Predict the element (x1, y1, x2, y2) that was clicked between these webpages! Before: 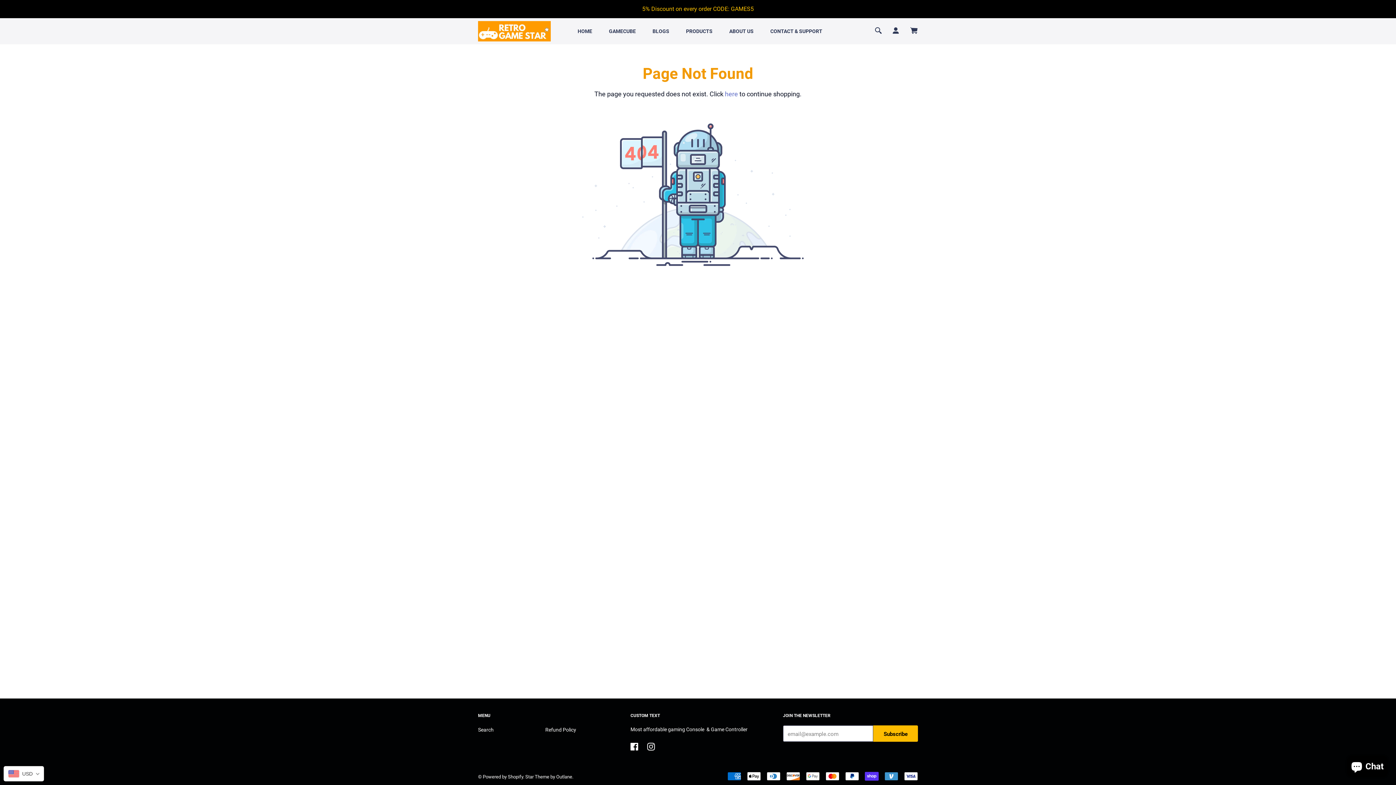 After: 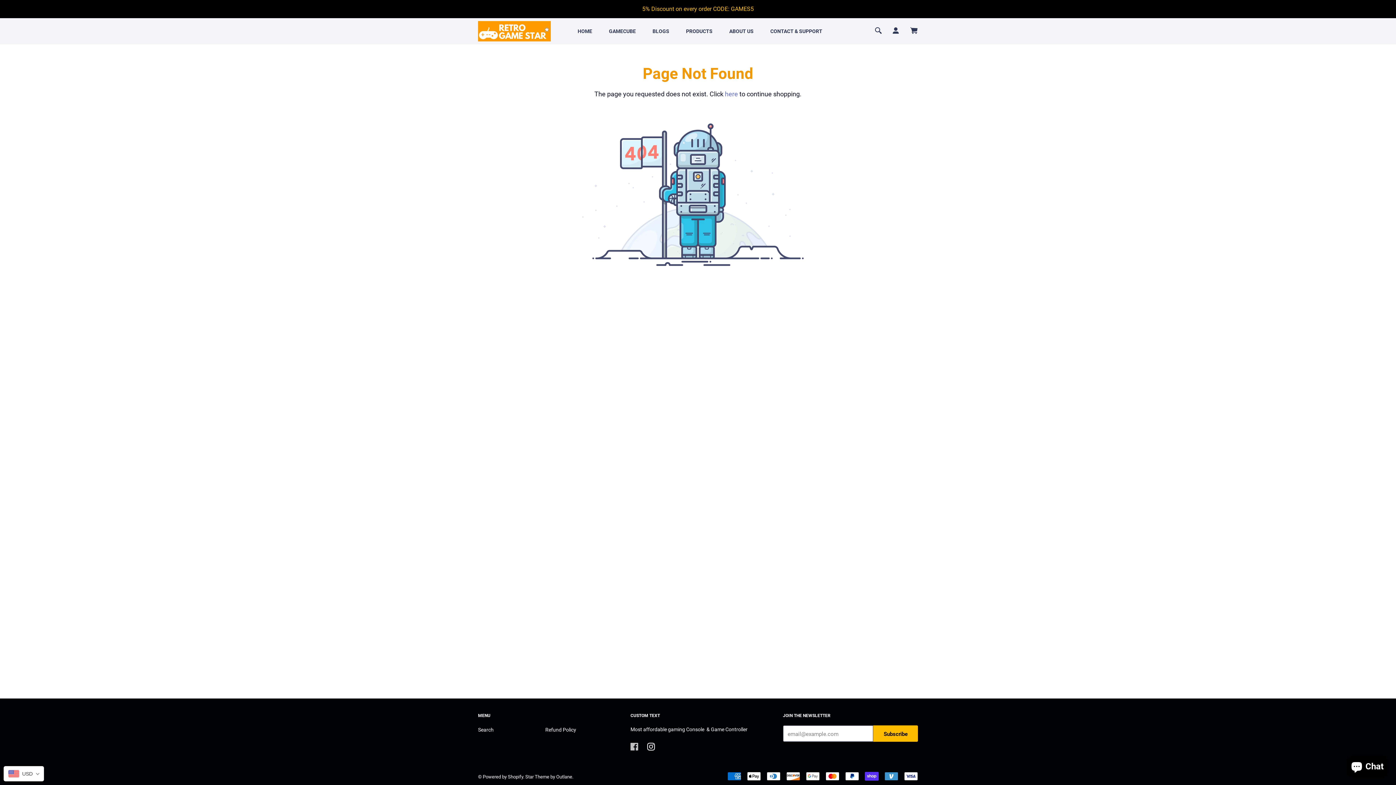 Action: bbox: (630, 740, 638, 756) label: Facebook